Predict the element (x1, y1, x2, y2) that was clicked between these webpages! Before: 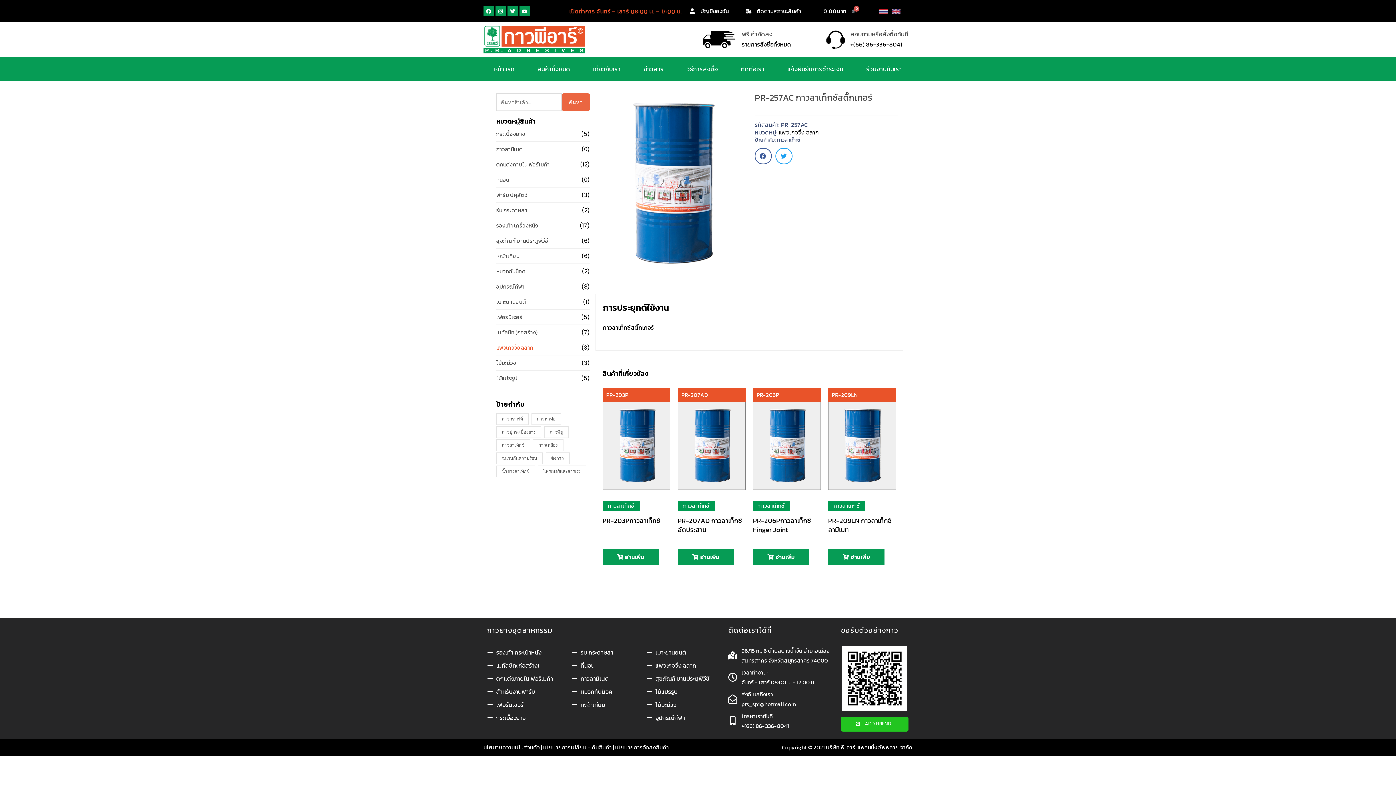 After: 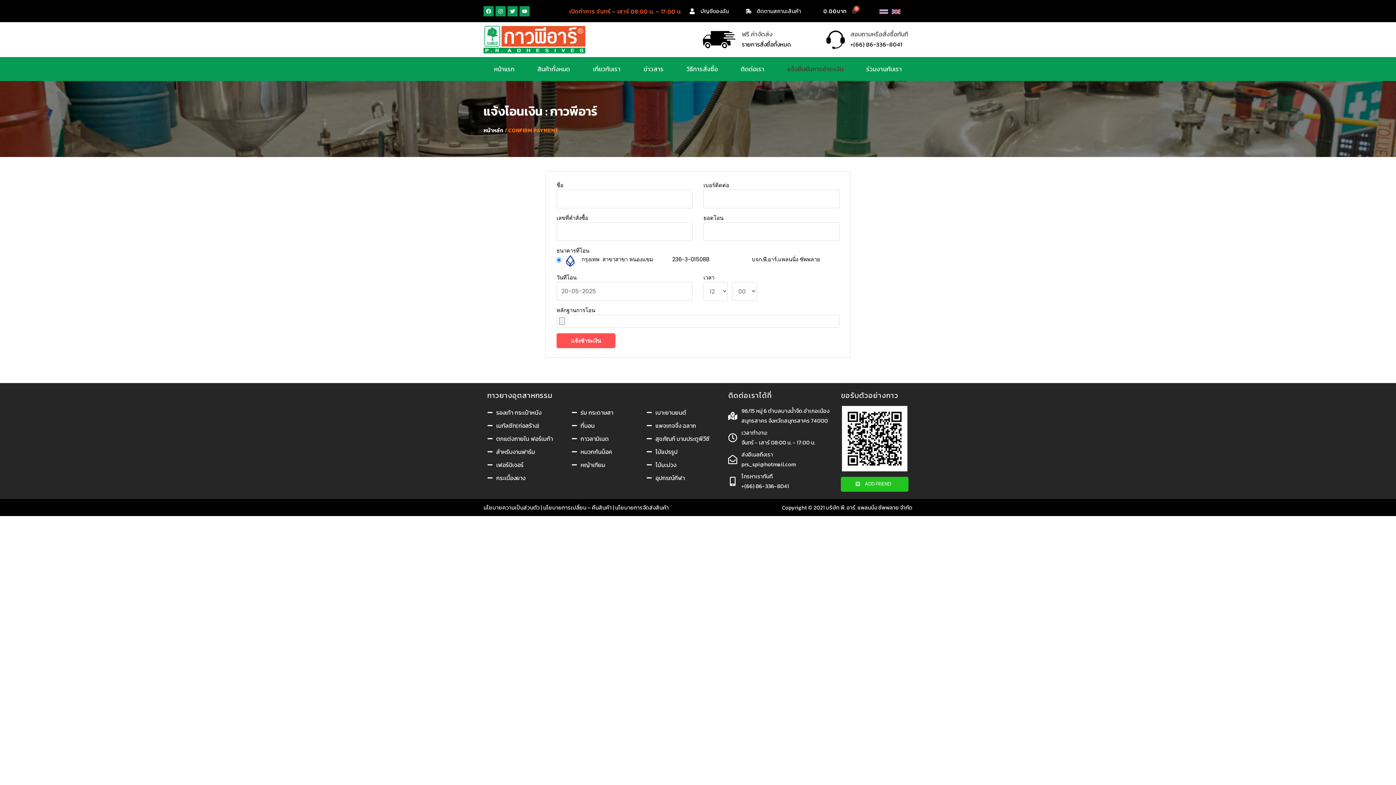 Action: bbox: (777, 60, 854, 77) label: แจ้งยืนยันการชำระเงิน